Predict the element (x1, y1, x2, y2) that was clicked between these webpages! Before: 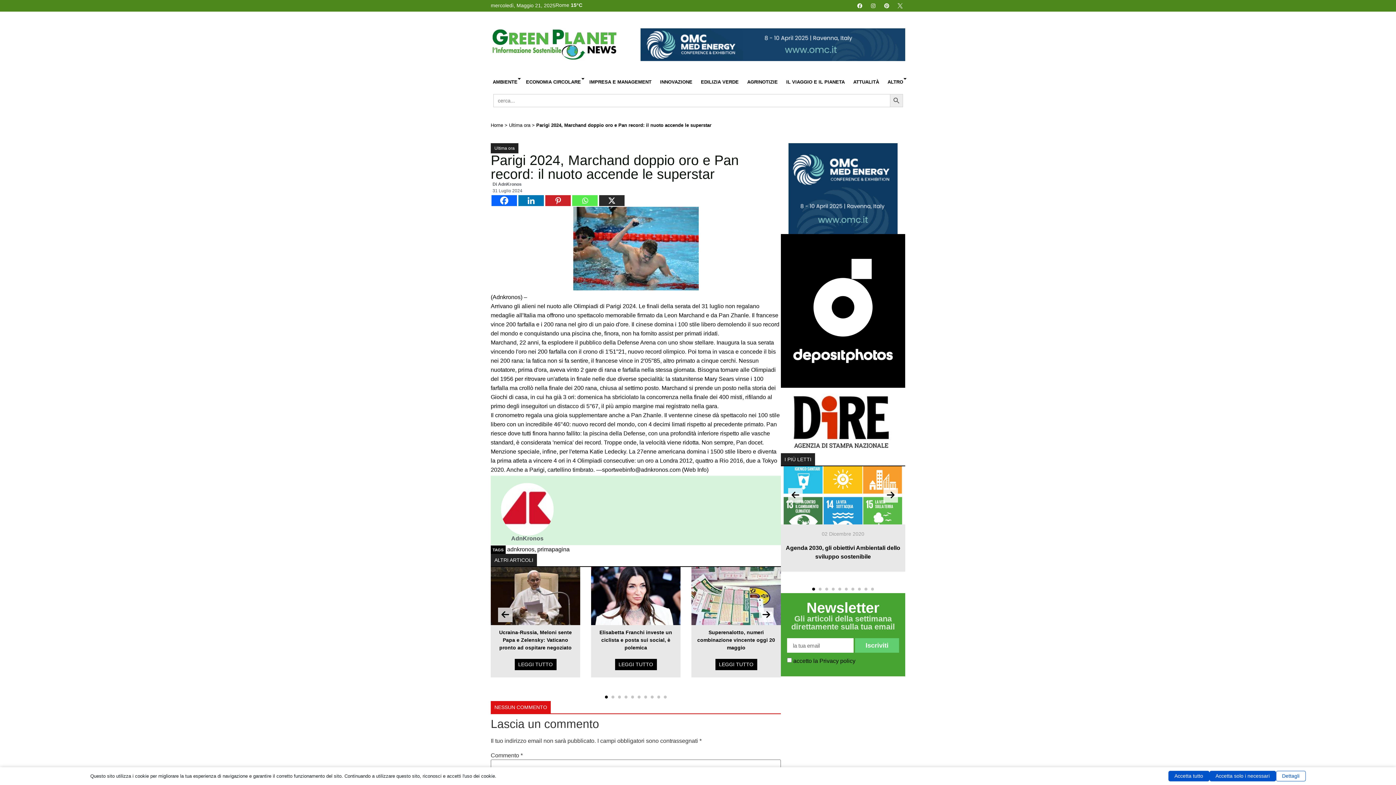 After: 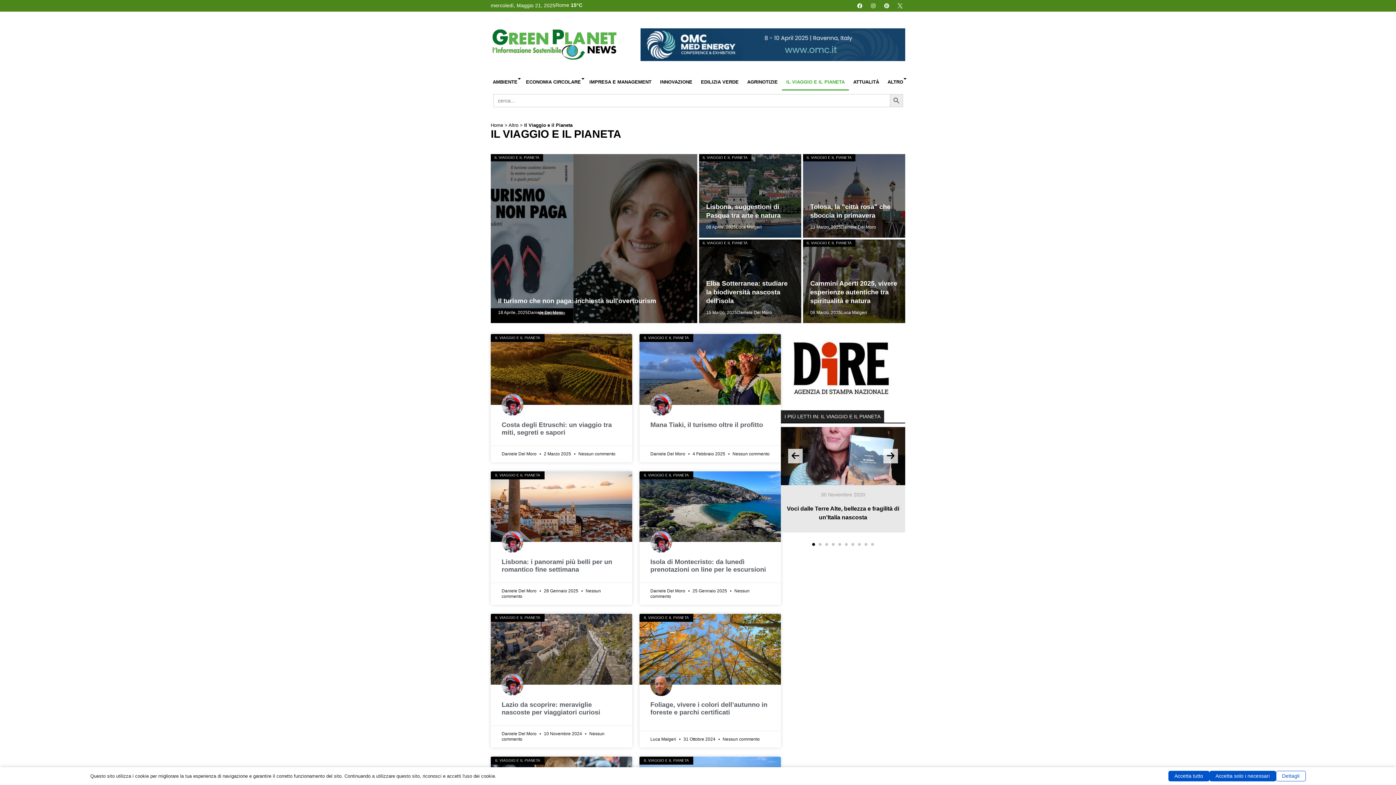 Action: bbox: (782, 73, 849, 90) label: IL VIAGGIO E IL PIANETA